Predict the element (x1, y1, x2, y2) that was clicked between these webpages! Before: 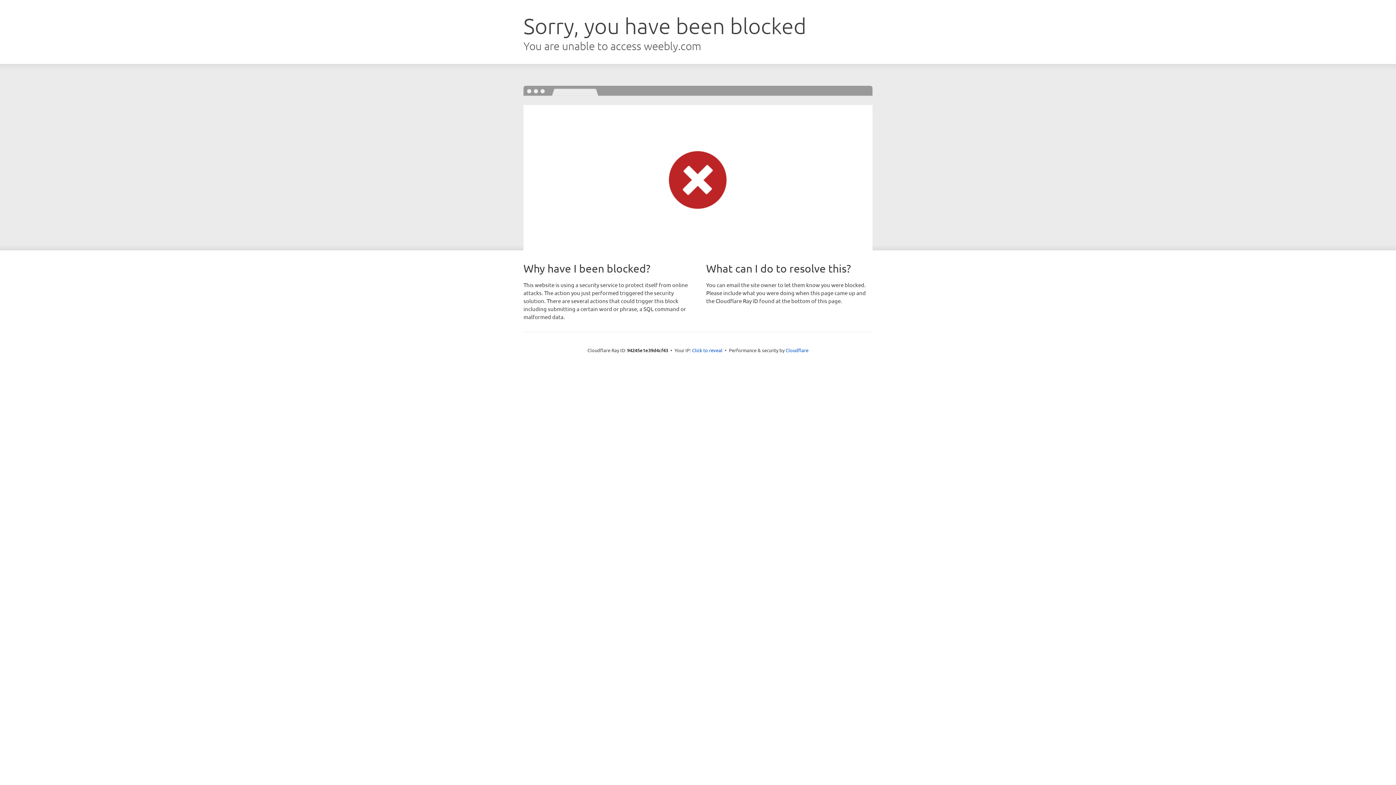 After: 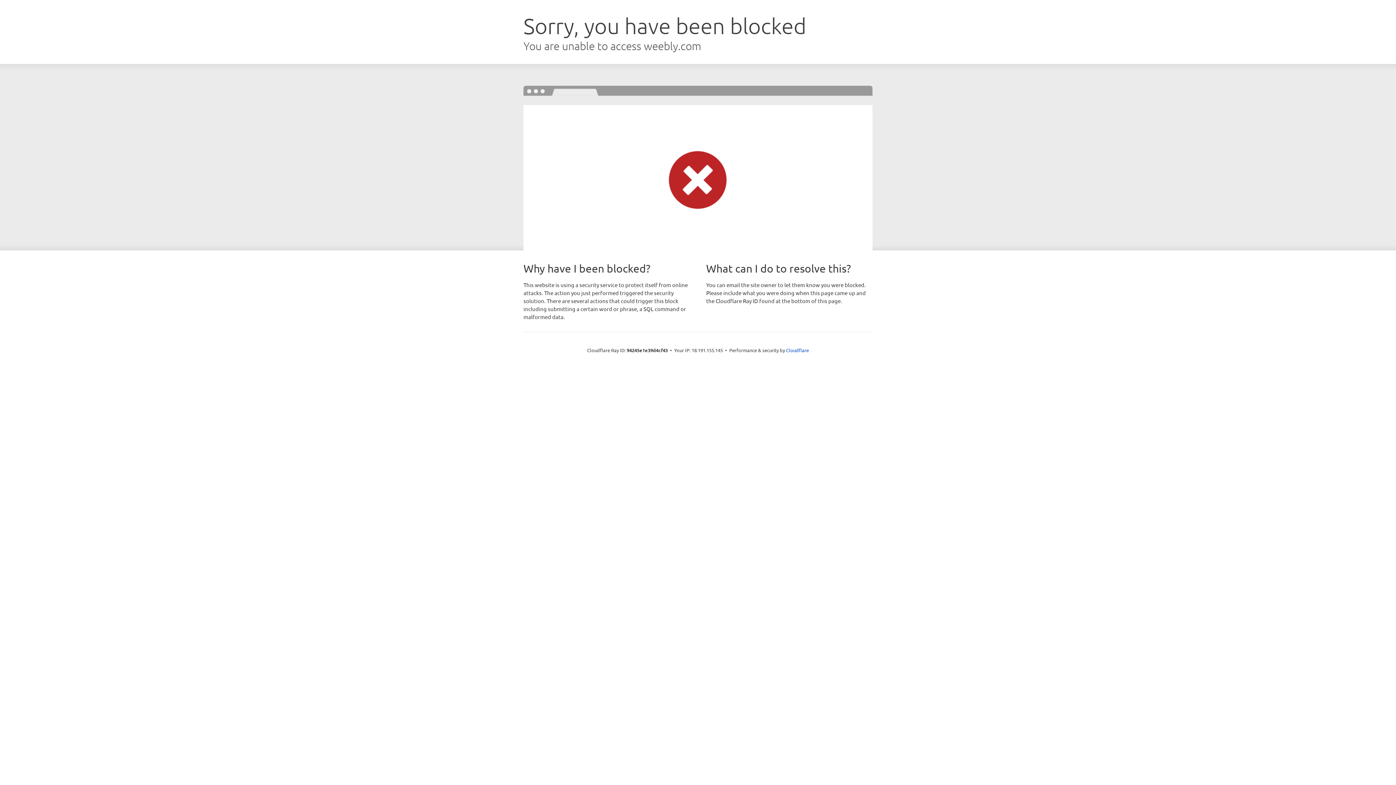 Action: bbox: (692, 346, 722, 353) label: Click to reveal